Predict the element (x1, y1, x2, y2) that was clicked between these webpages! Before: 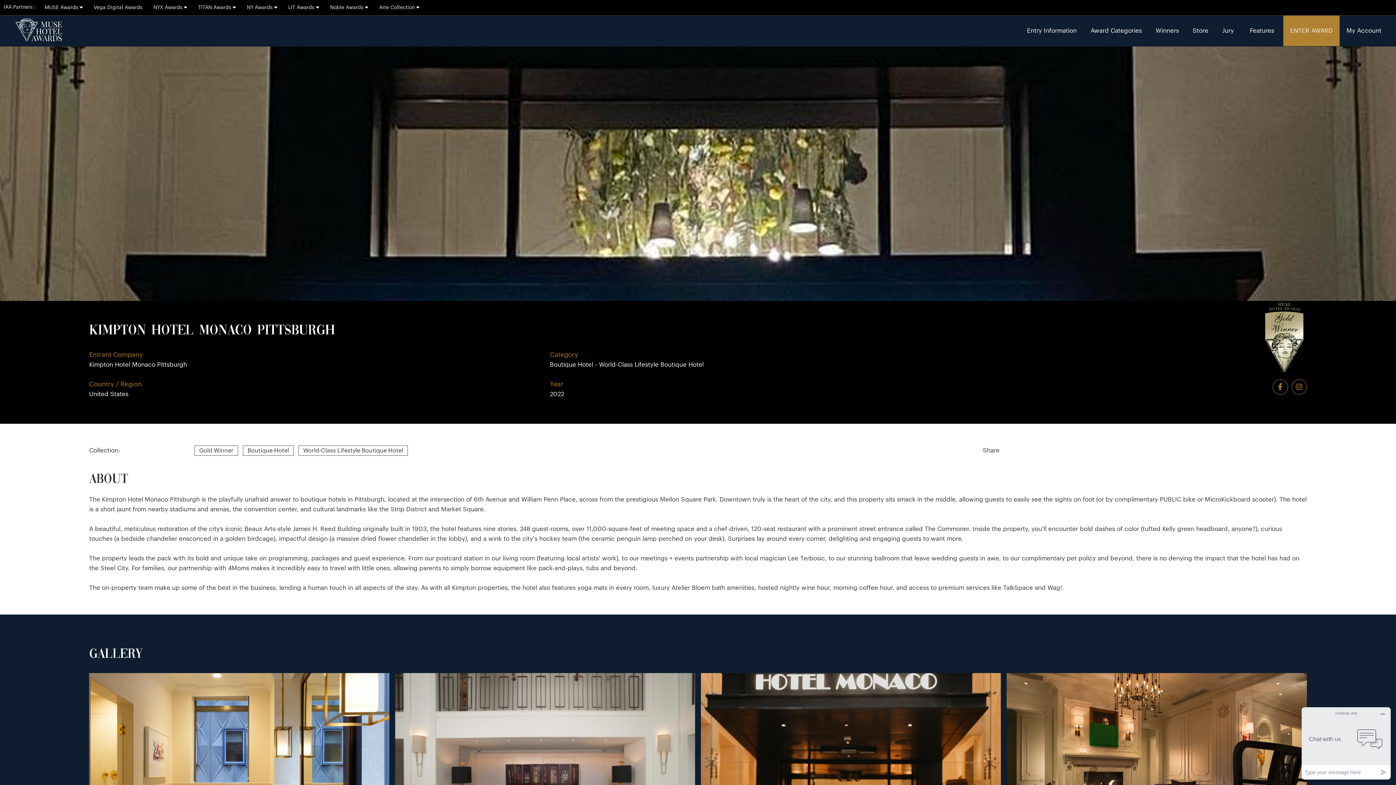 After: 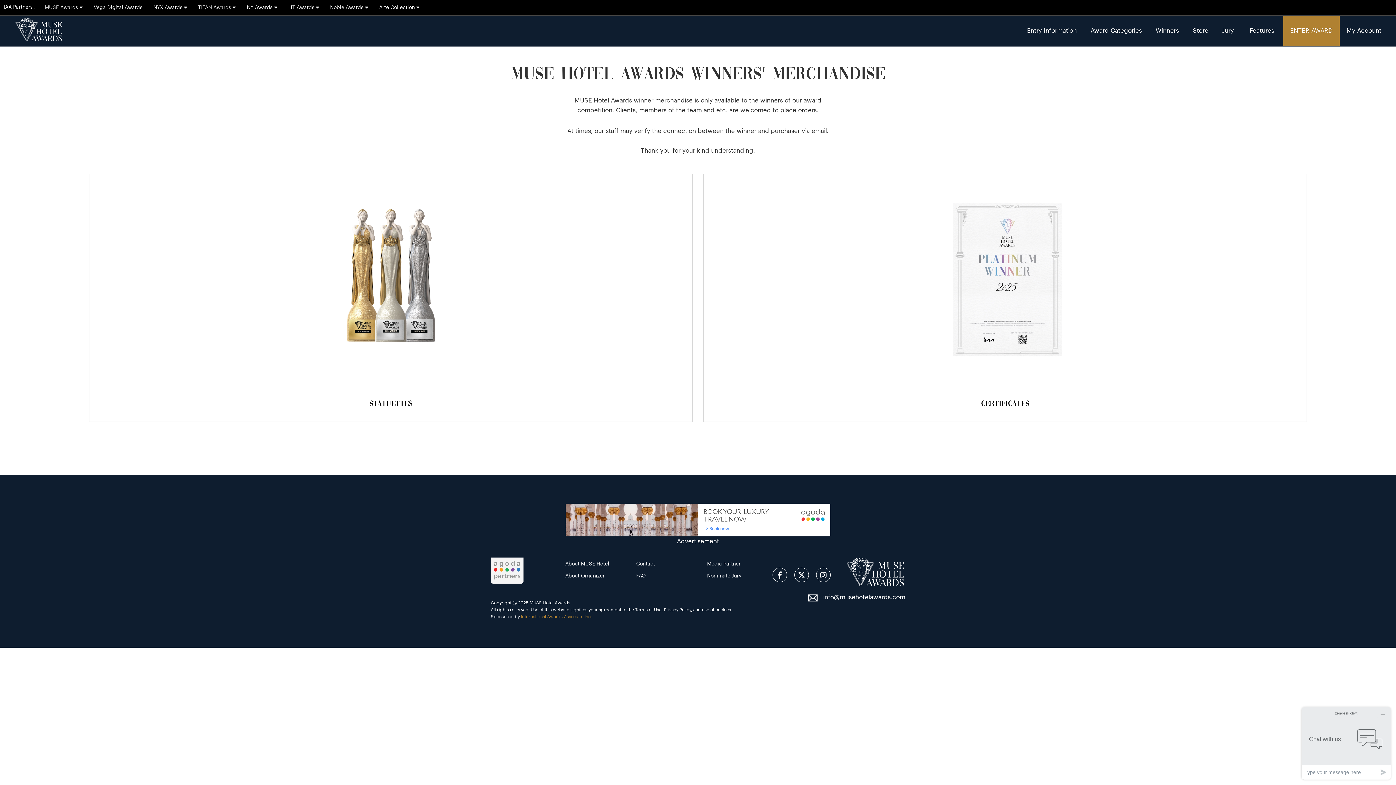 Action: bbox: (1187, 27, 1214, 34) label: Store